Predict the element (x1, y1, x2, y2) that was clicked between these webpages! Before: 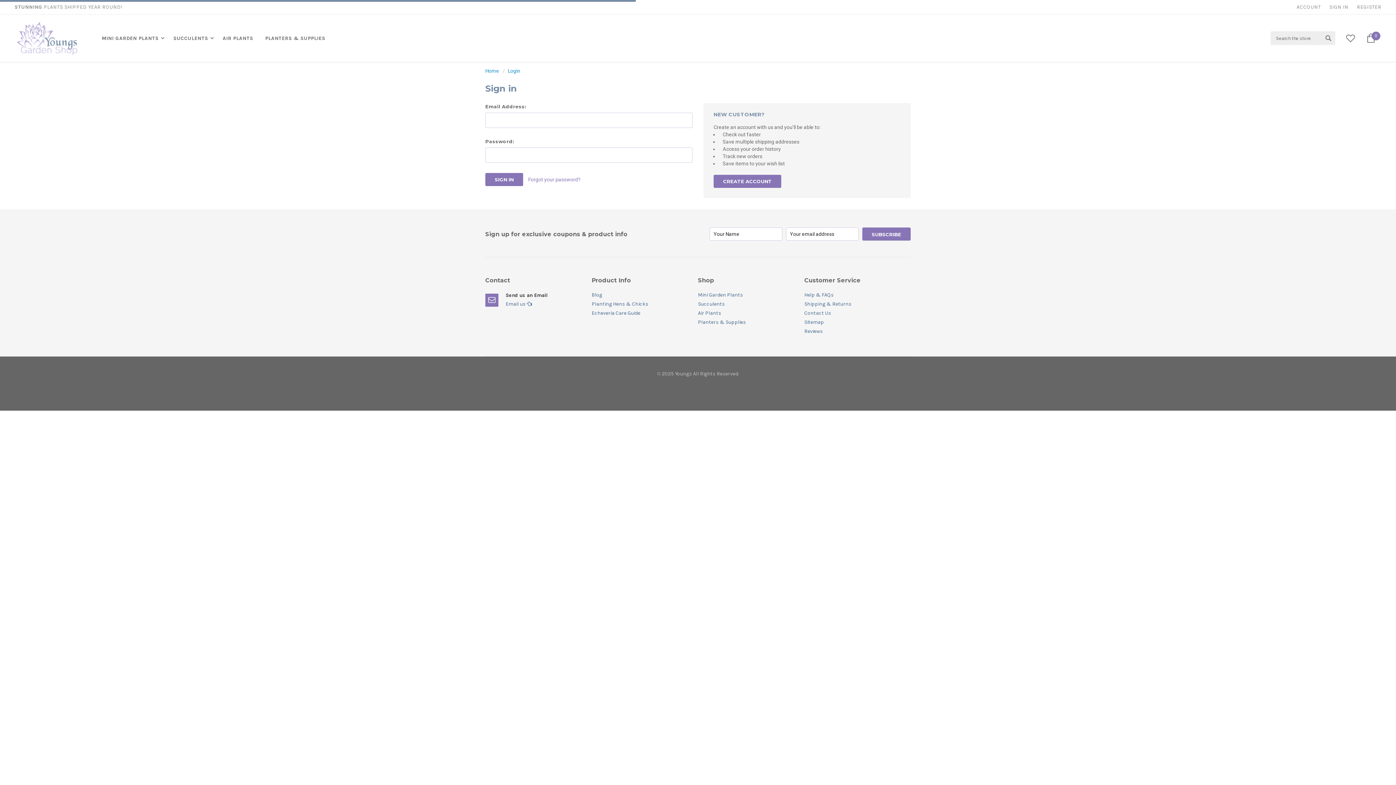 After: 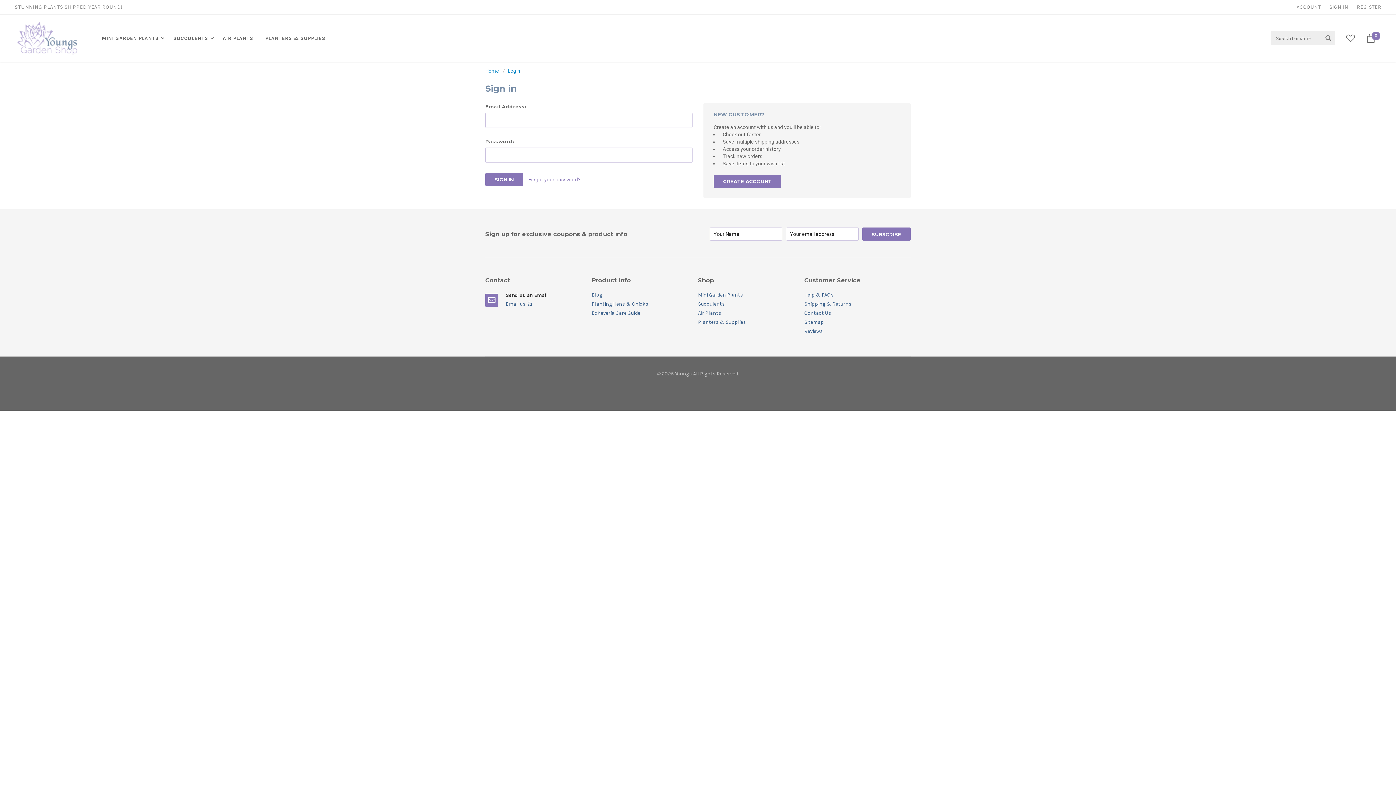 Action: label: ACCOUNT bbox: (1296, 4, 1321, 10)